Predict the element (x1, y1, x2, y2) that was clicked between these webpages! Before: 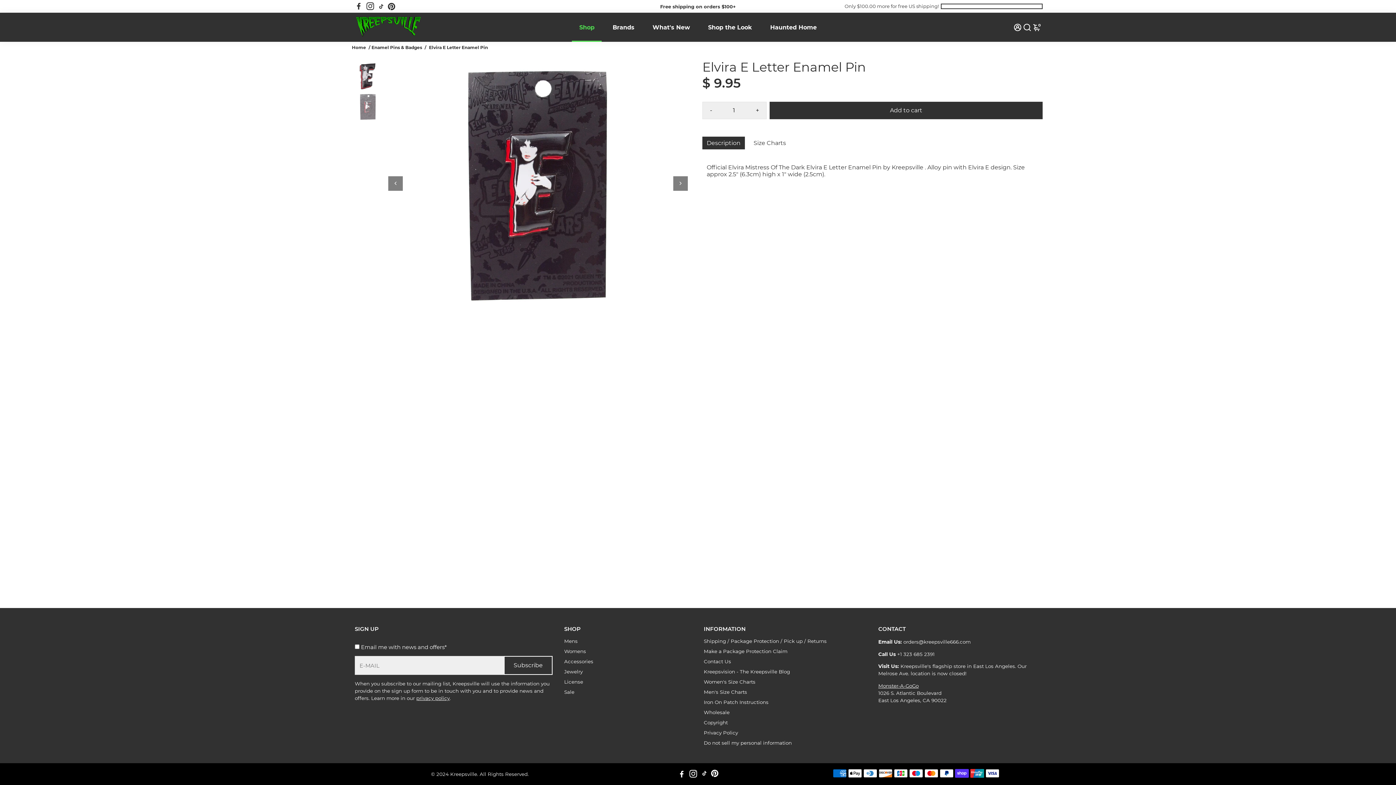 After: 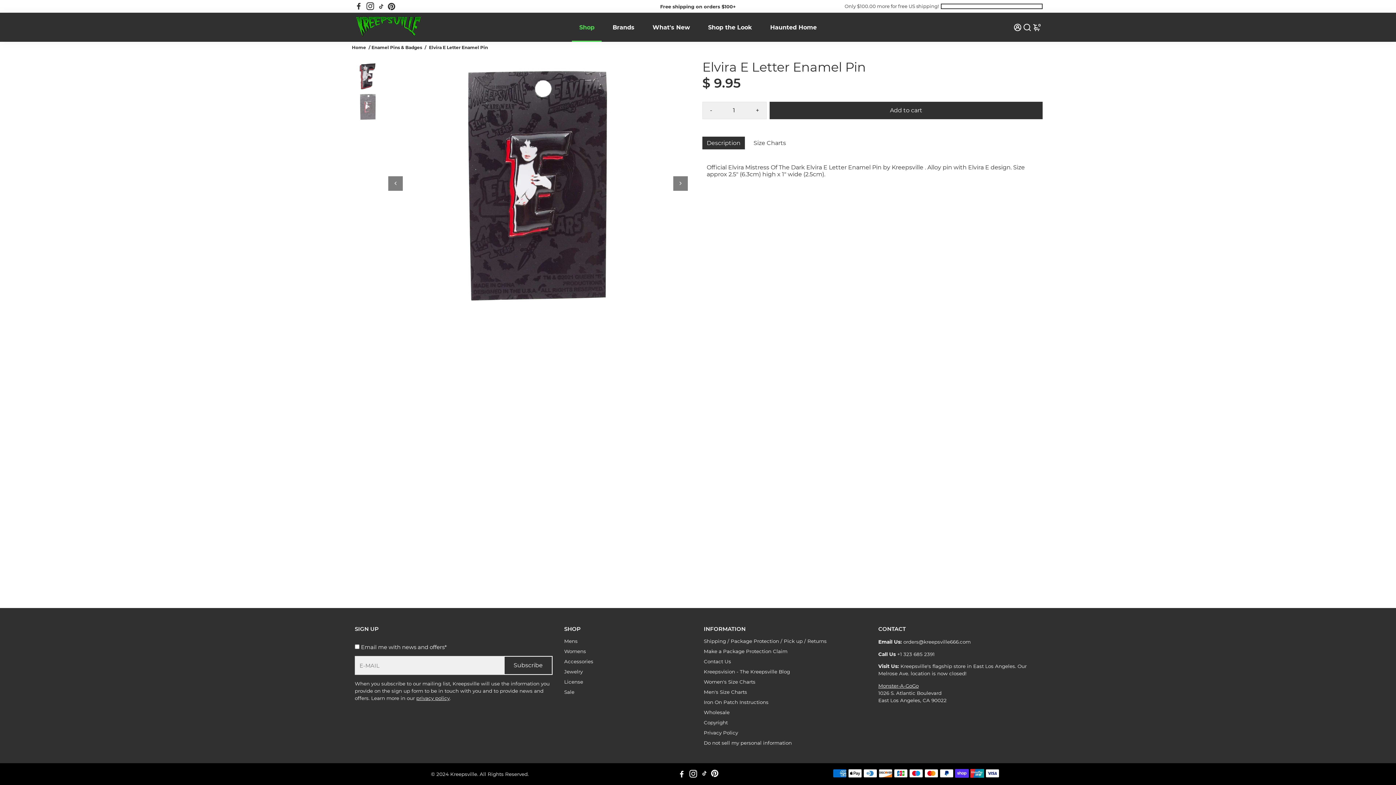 Action: label: Go to TikTok bbox: (700, 772, 708, 778)